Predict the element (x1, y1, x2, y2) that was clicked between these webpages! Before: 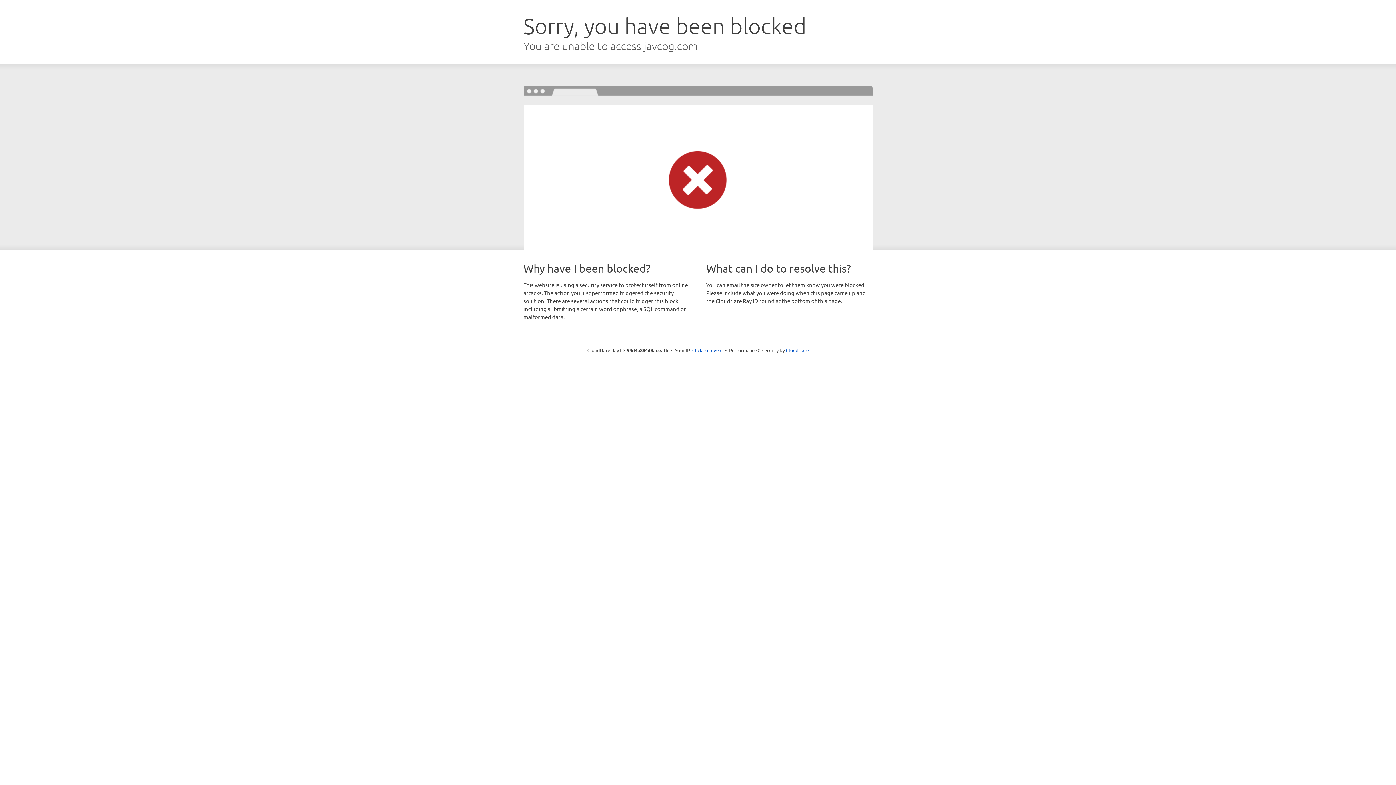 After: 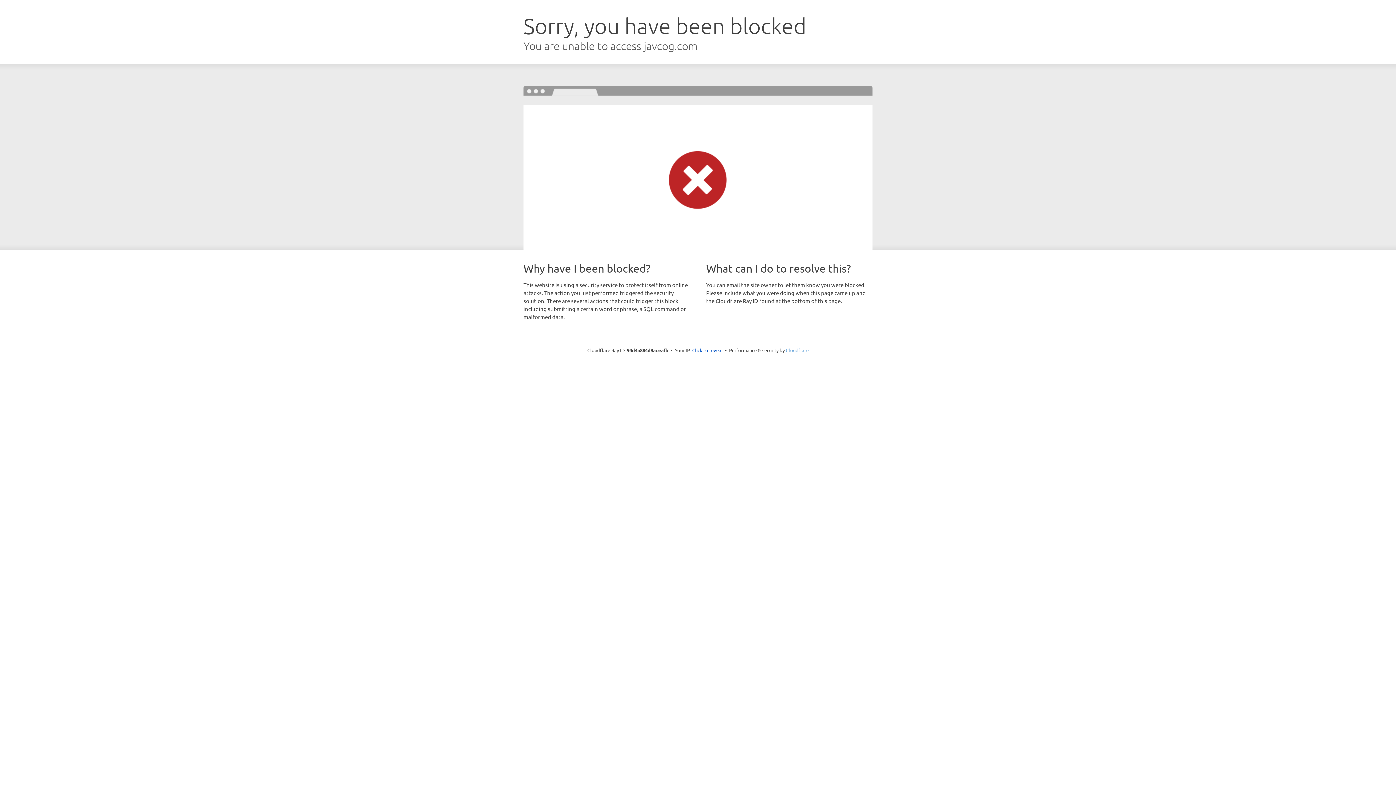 Action: label: Cloudflare bbox: (786, 347, 808, 353)